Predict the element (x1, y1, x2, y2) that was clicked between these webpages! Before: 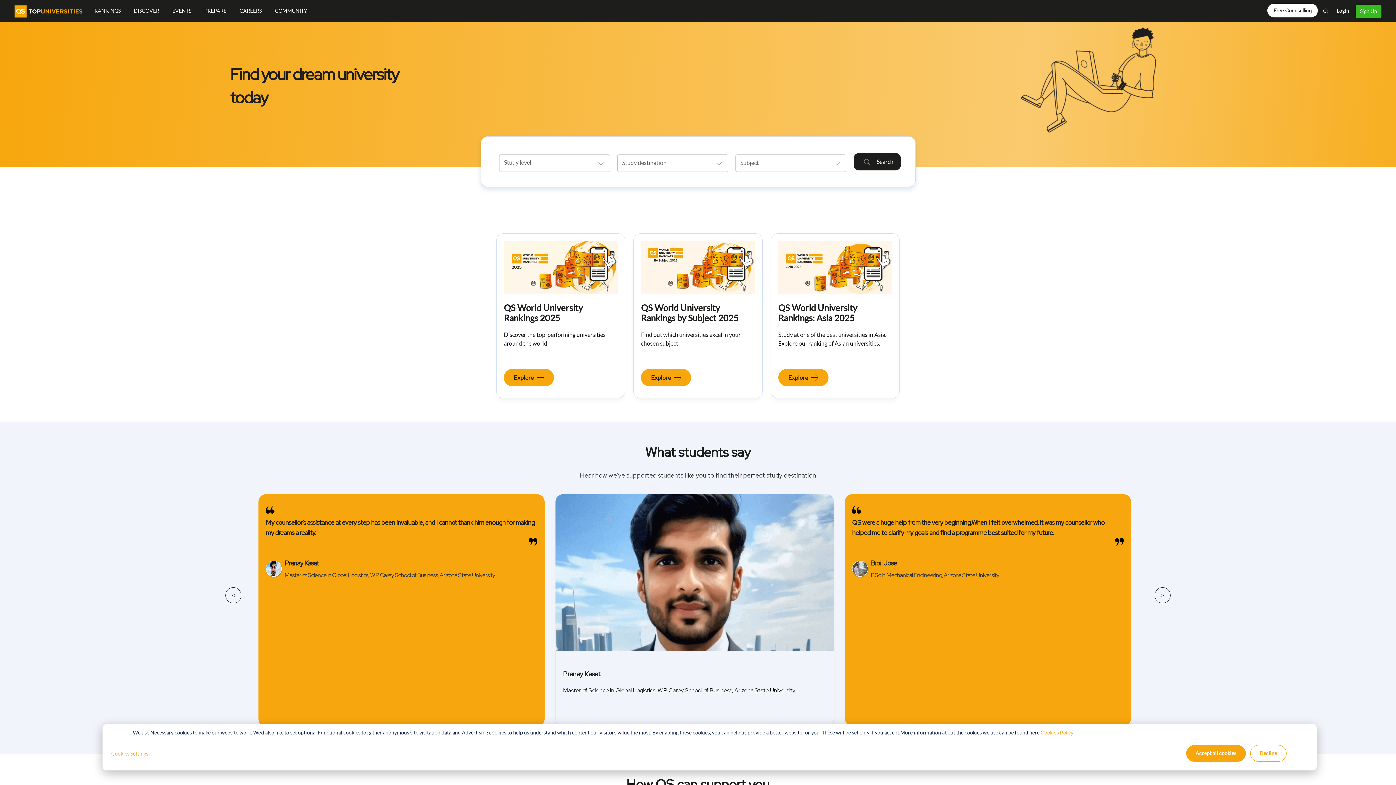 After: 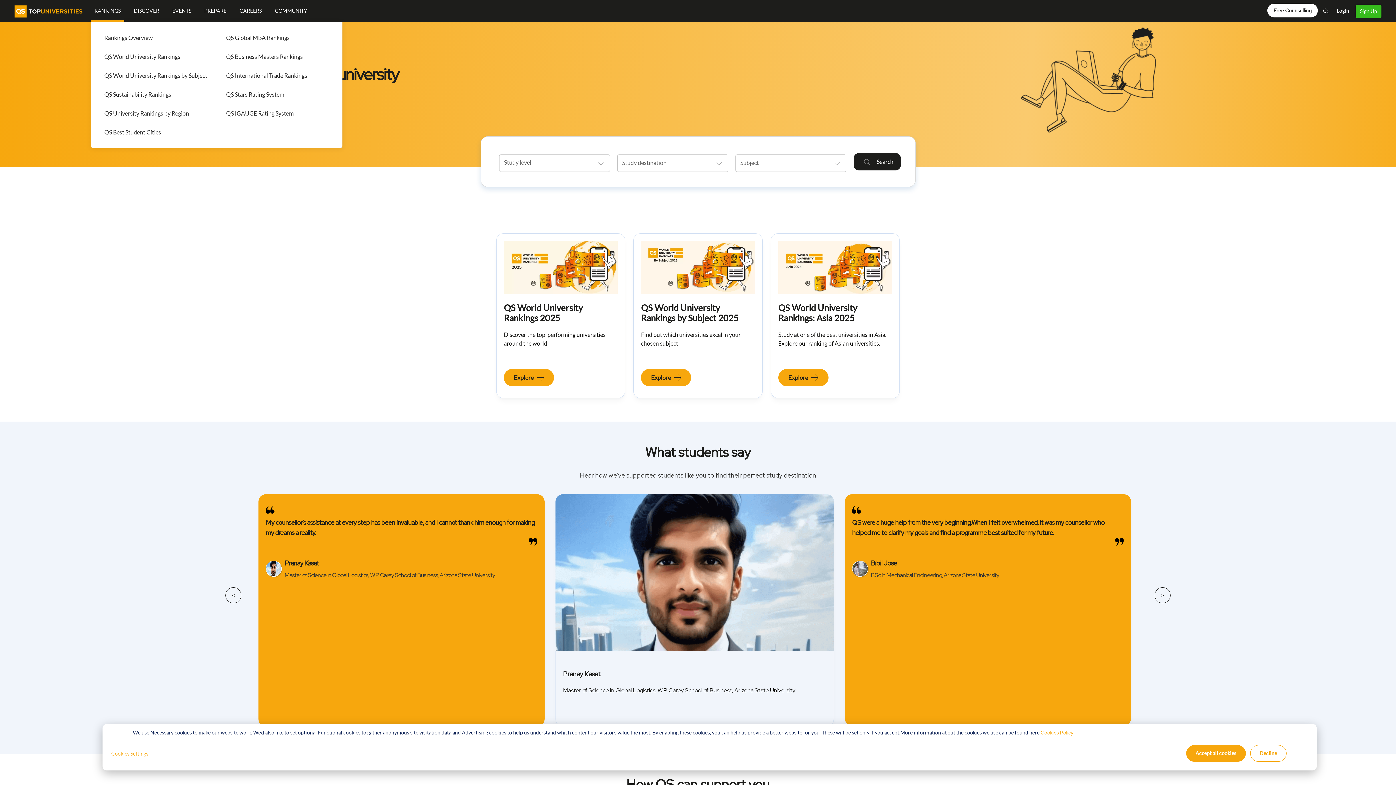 Action: label: RANKINGS bbox: (90, 0, 124, 21)